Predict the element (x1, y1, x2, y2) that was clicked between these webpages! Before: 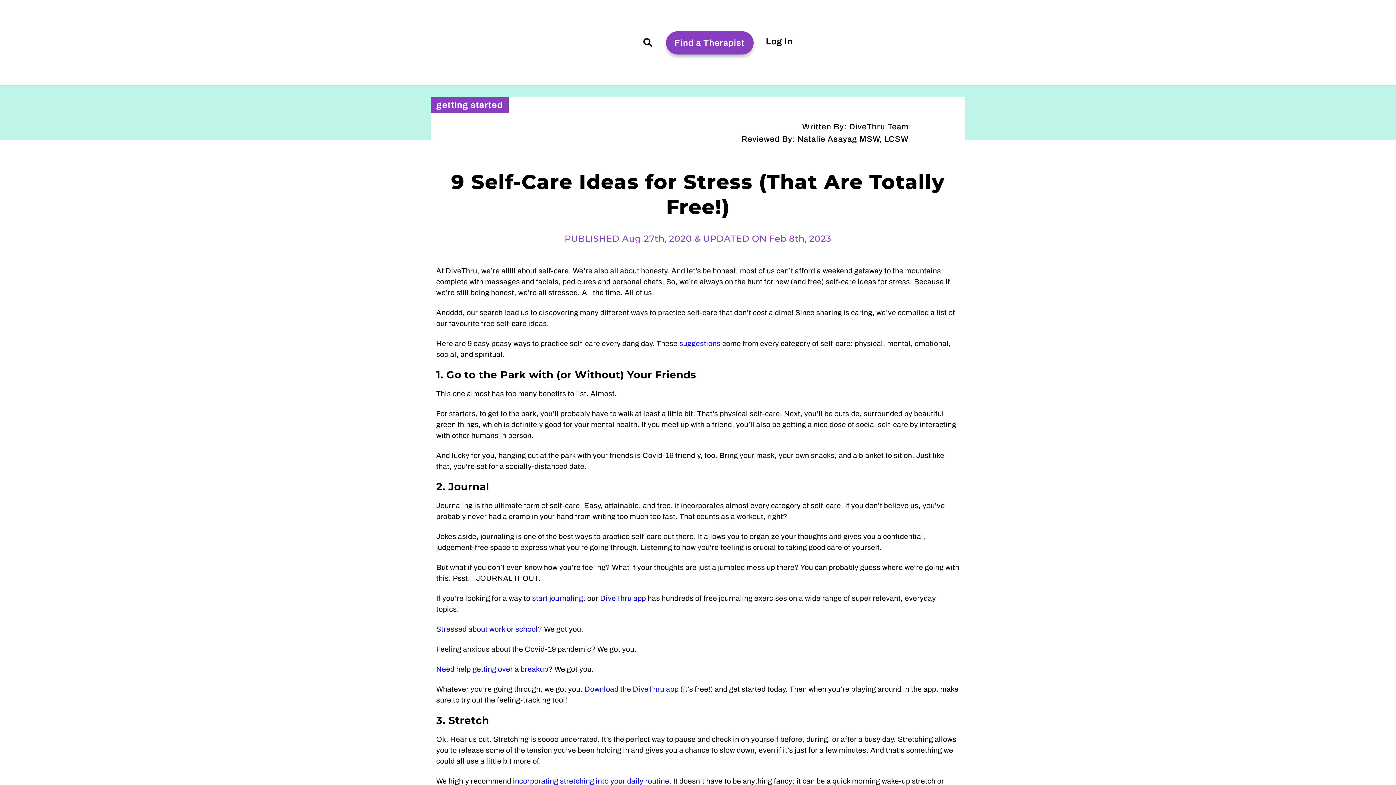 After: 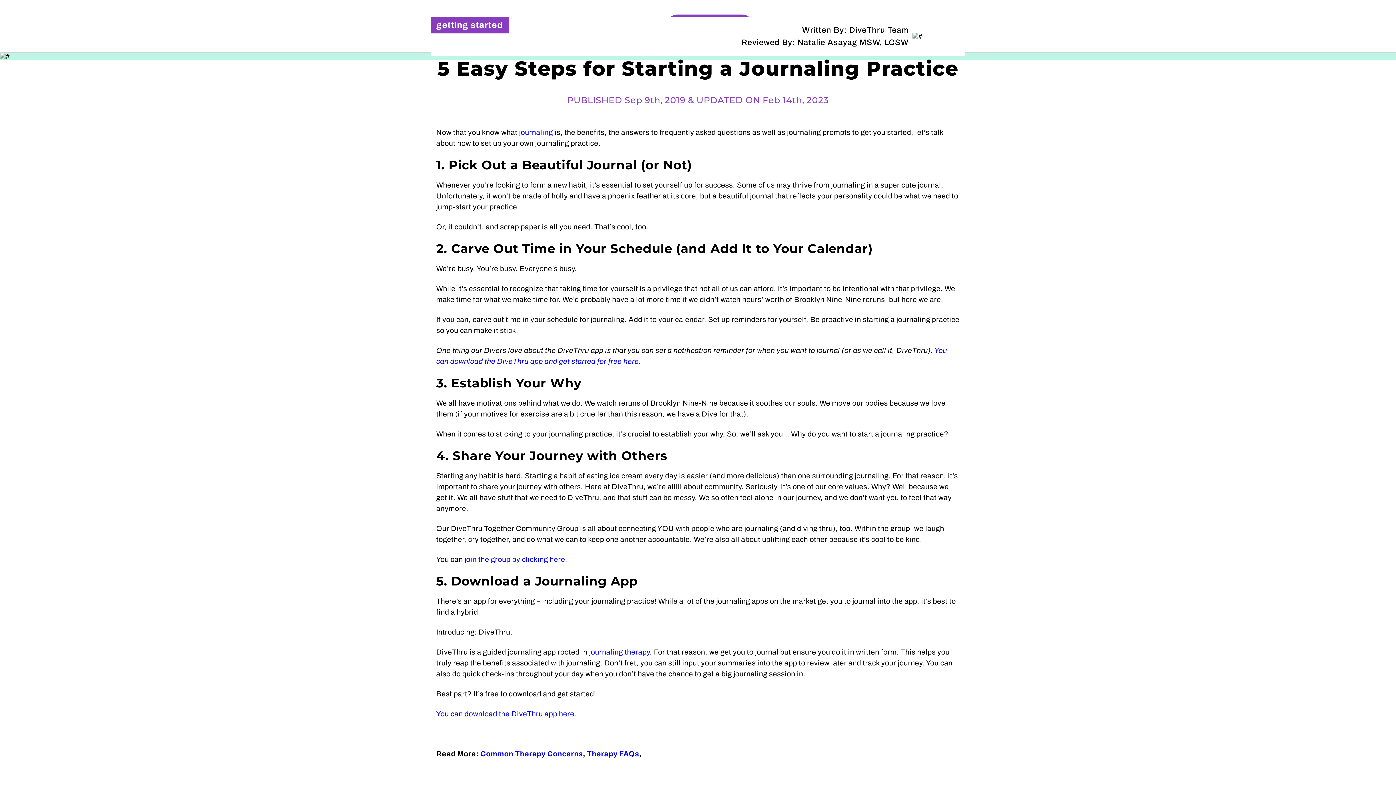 Action: label: start journaling bbox: (532, 594, 583, 602)